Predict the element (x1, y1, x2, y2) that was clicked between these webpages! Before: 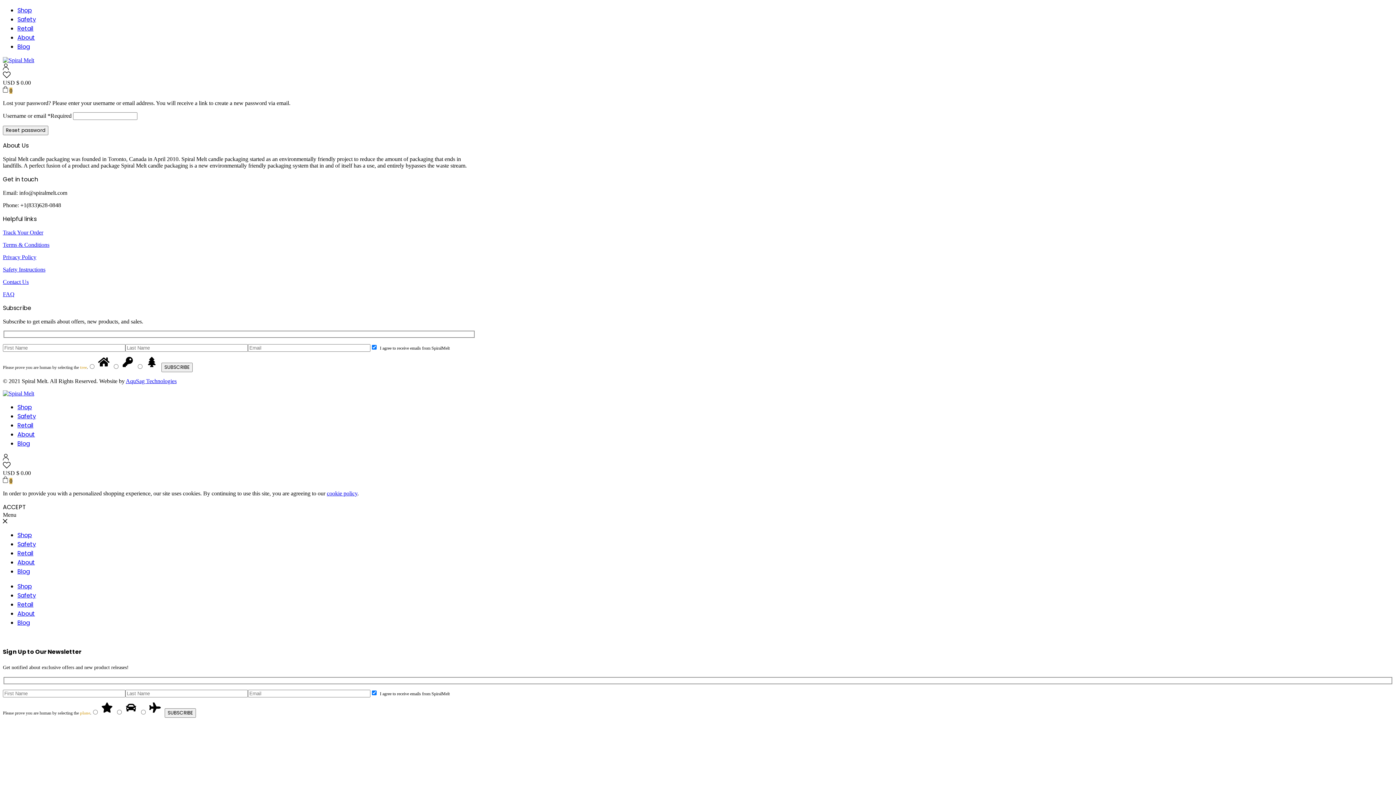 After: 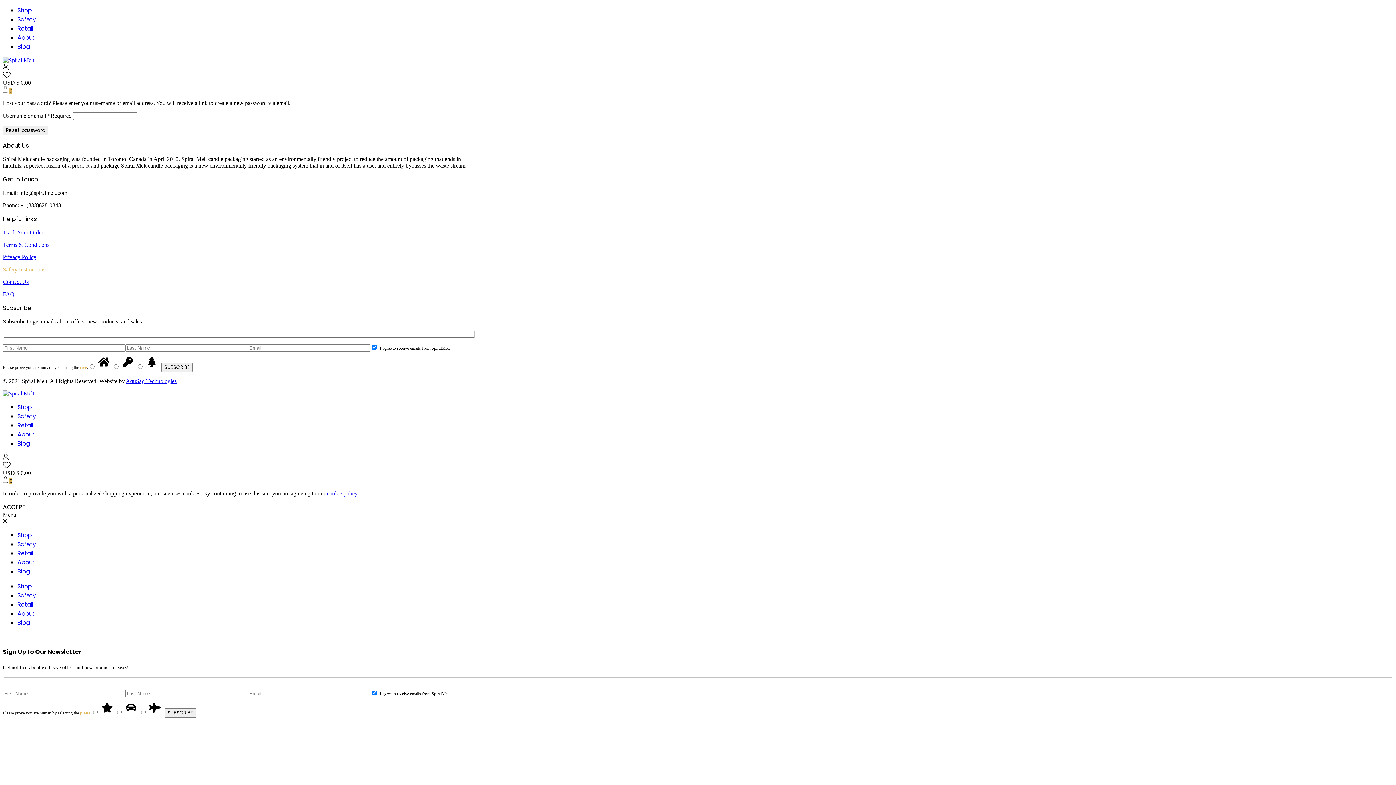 Action: bbox: (2, 266, 45, 272) label: Safety Instructions